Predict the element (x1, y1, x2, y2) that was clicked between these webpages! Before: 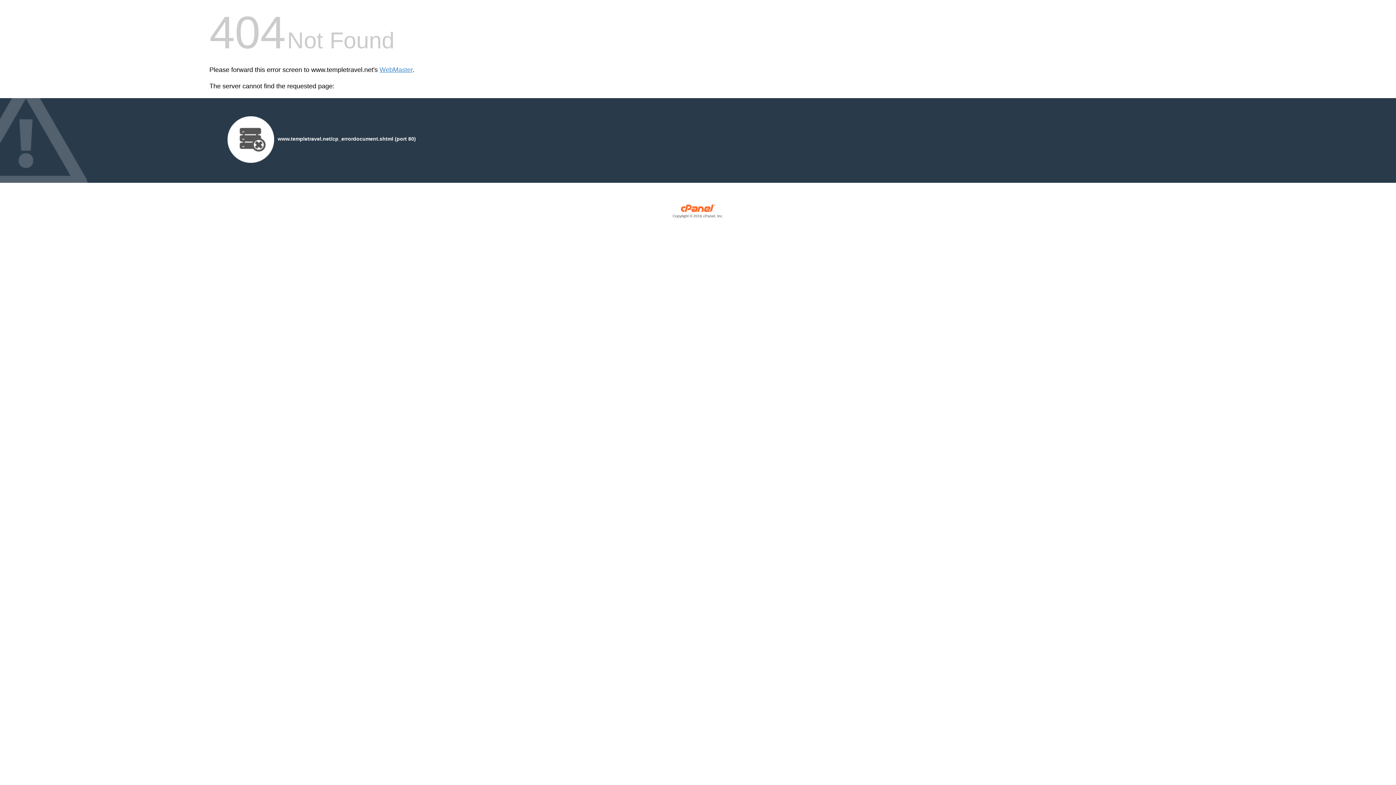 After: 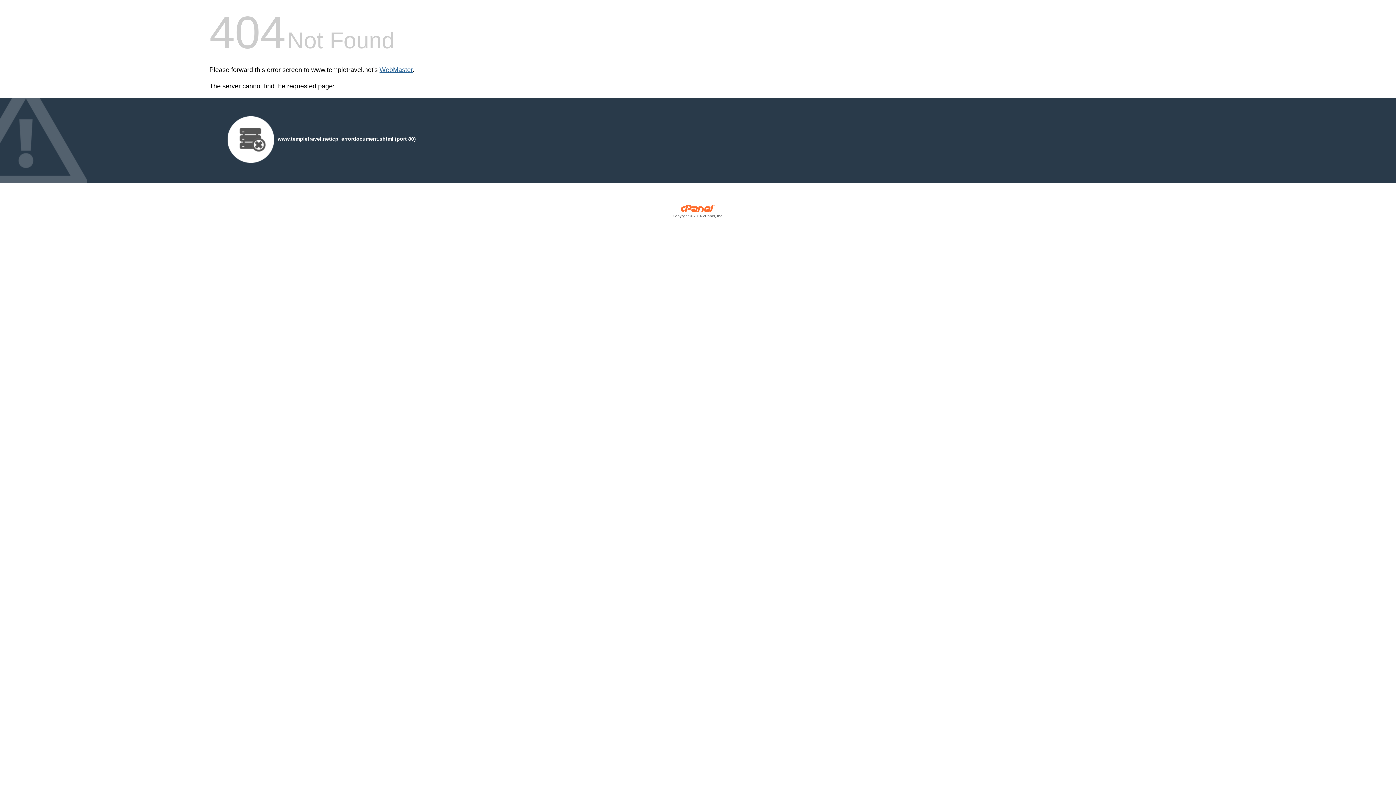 Action: bbox: (379, 66, 412, 73) label: WebMaster